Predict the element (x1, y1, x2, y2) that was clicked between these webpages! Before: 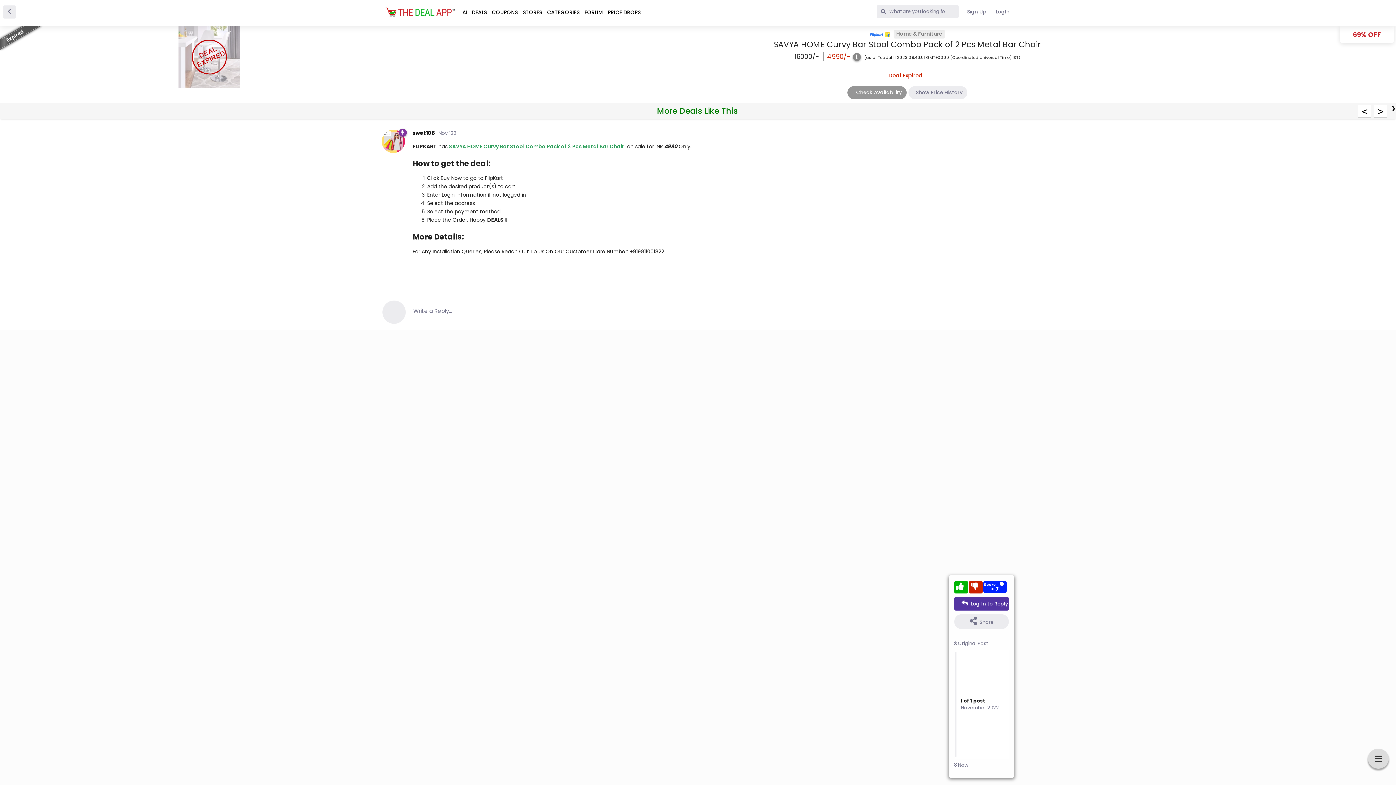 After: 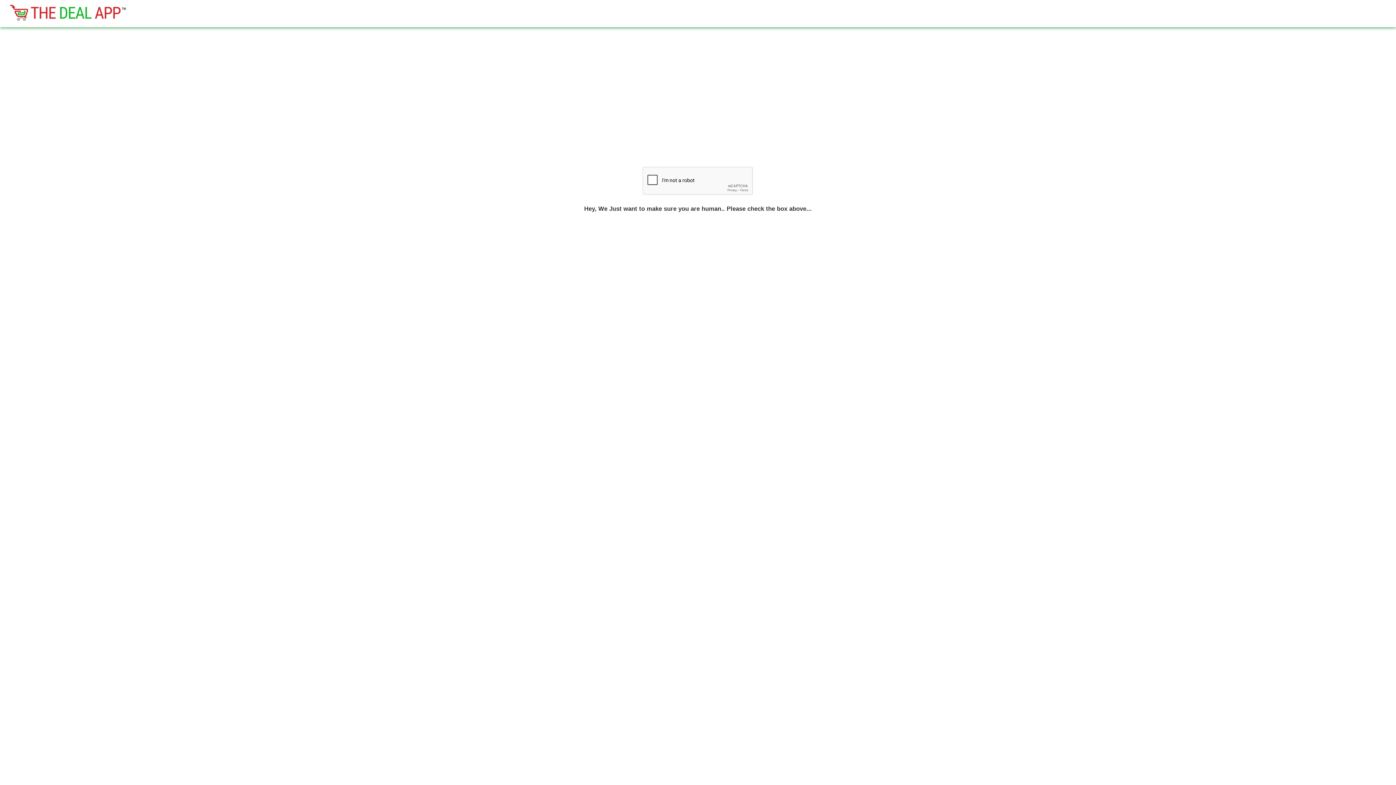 Action: bbox: (449, 142, 624, 150) label: SAVYA HOME Curvy Bar Stool Combo Pack of 2 Pcs Metal Bar Chair